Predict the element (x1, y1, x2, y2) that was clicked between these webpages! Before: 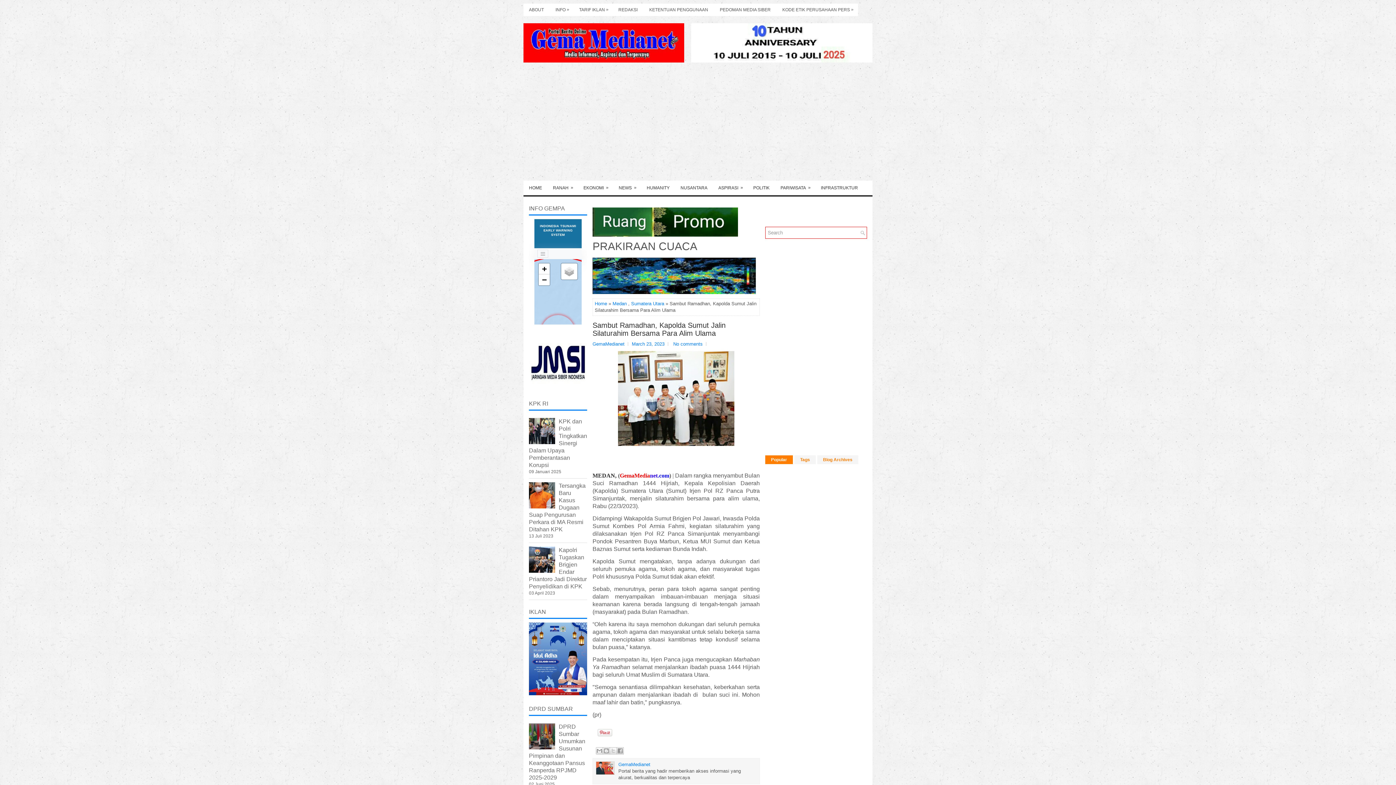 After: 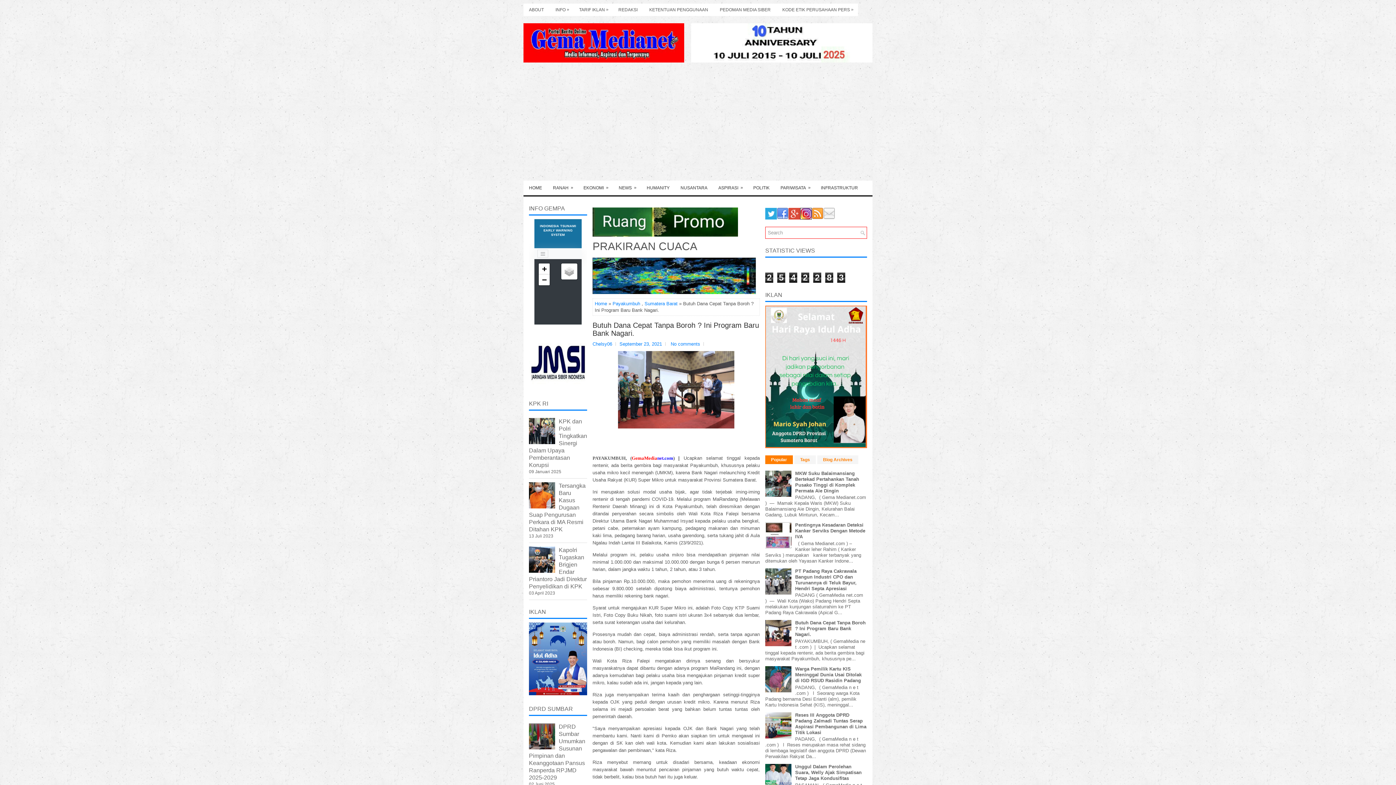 Action: label: Butuh Dana Cepat Tanpa Boroh ? Ini Program Baru Bank Nagari. bbox: (795, 620, 865, 637)